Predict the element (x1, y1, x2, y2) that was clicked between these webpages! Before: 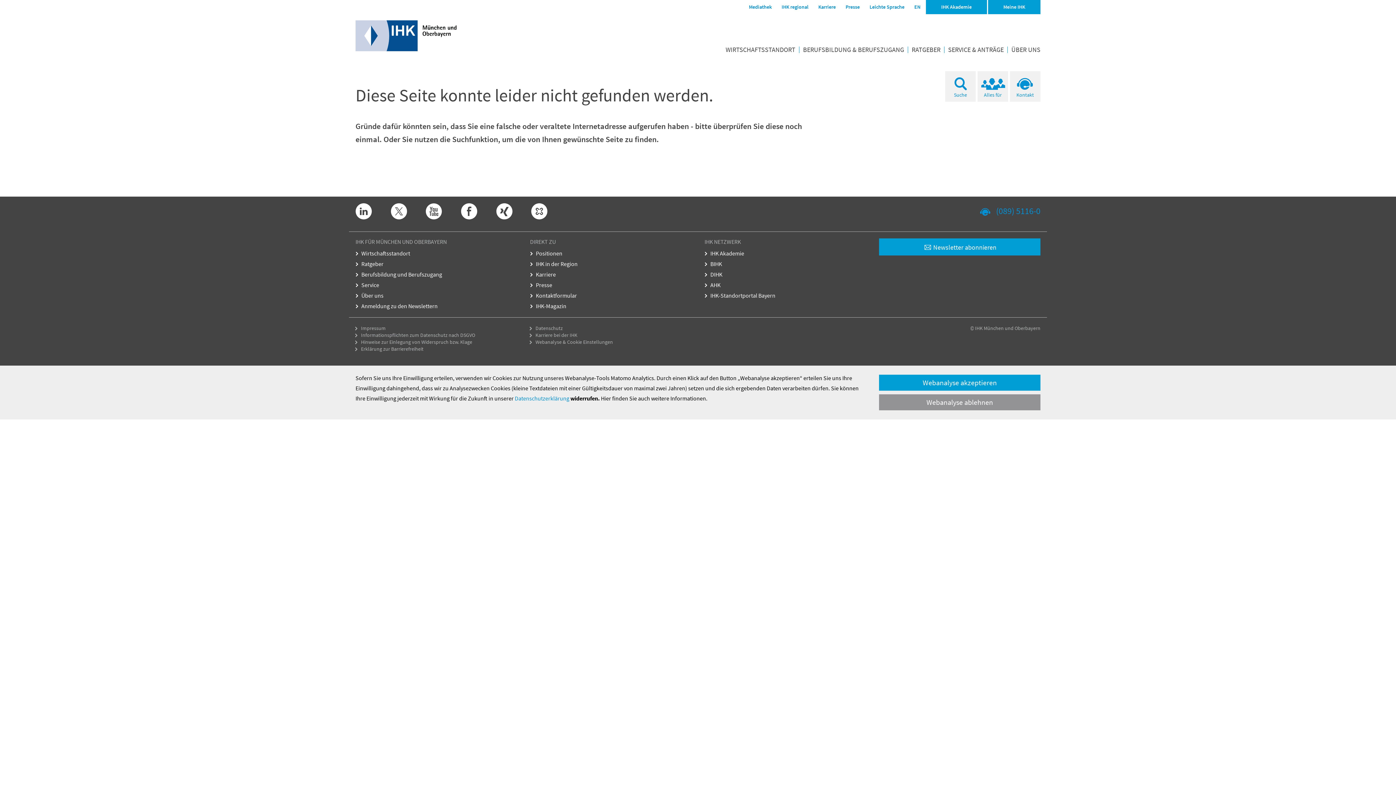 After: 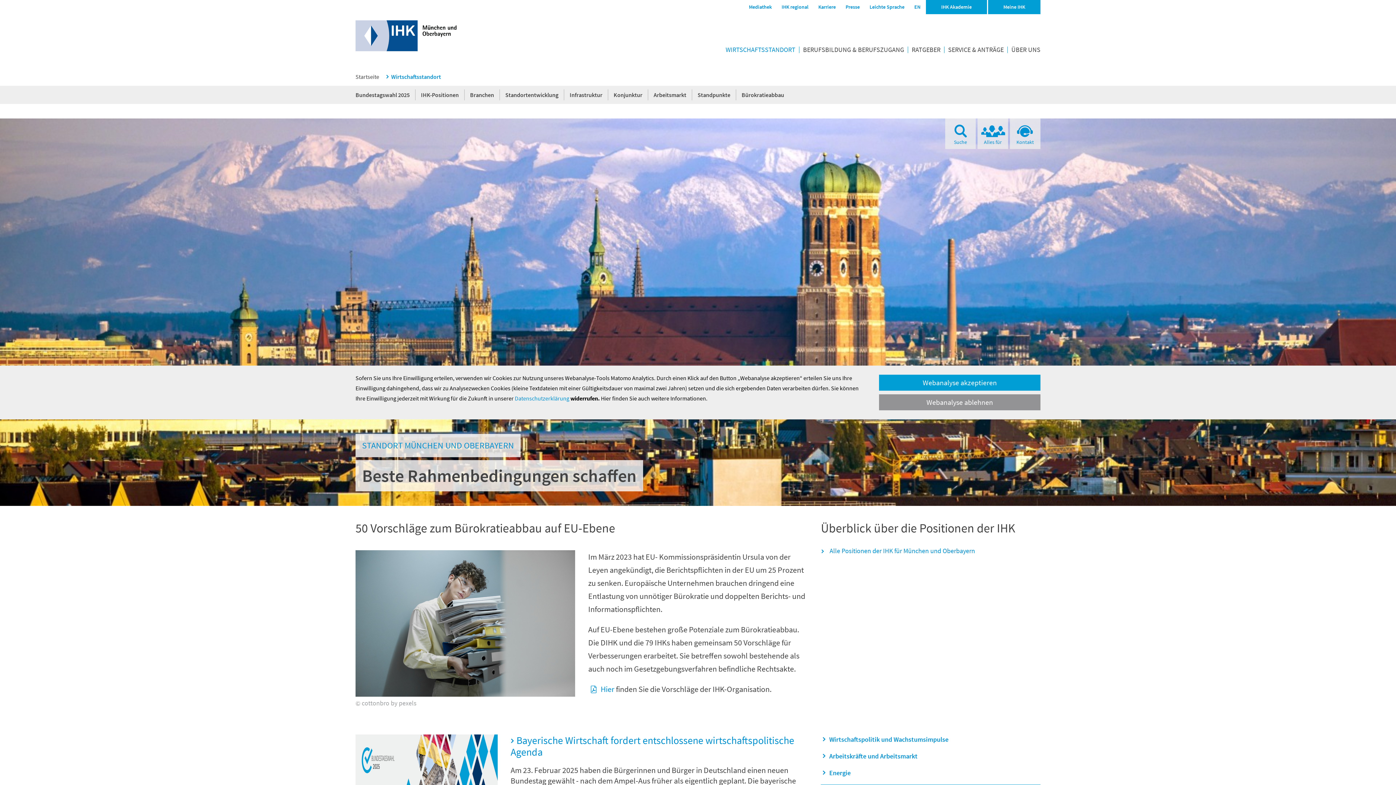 Action: bbox: (355, 249, 410, 257) label: Wirtschaftsstandort